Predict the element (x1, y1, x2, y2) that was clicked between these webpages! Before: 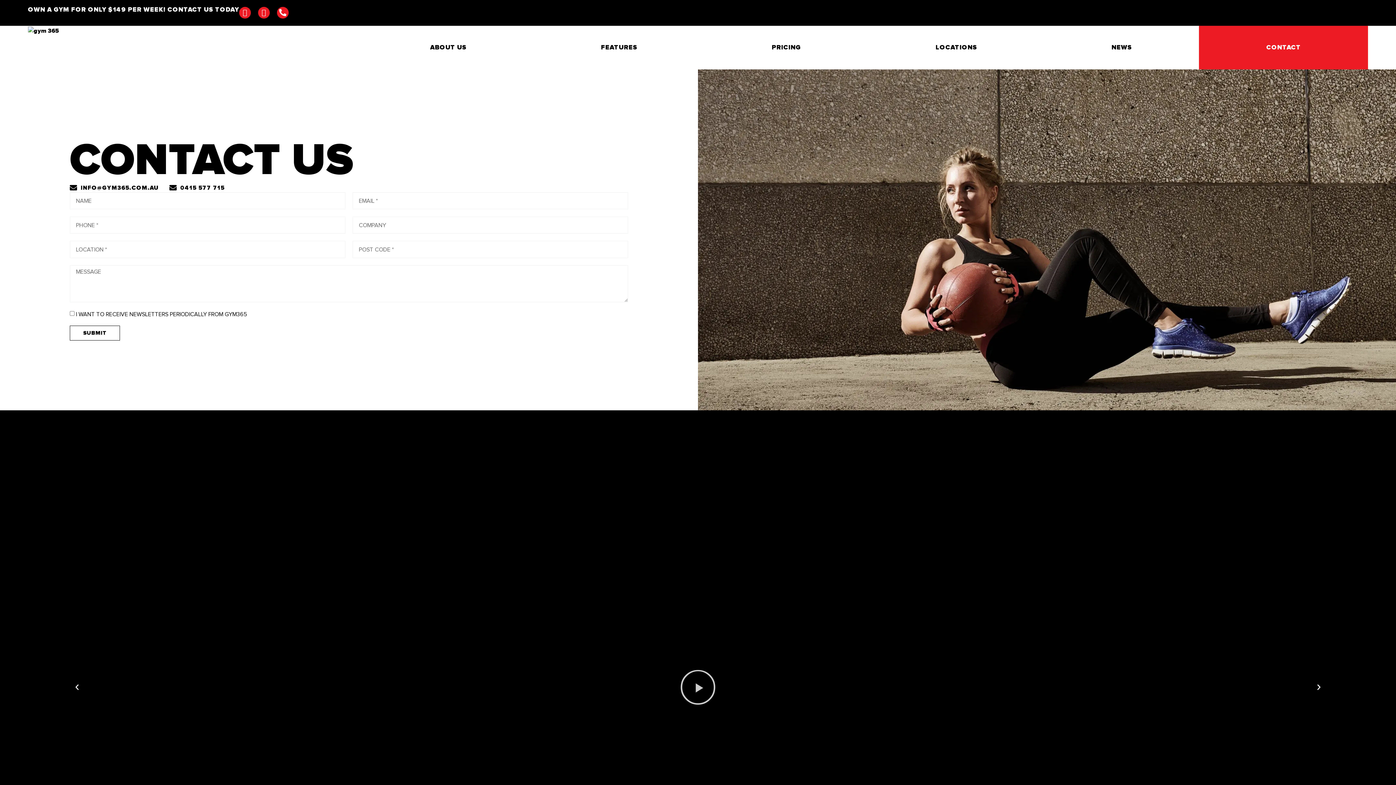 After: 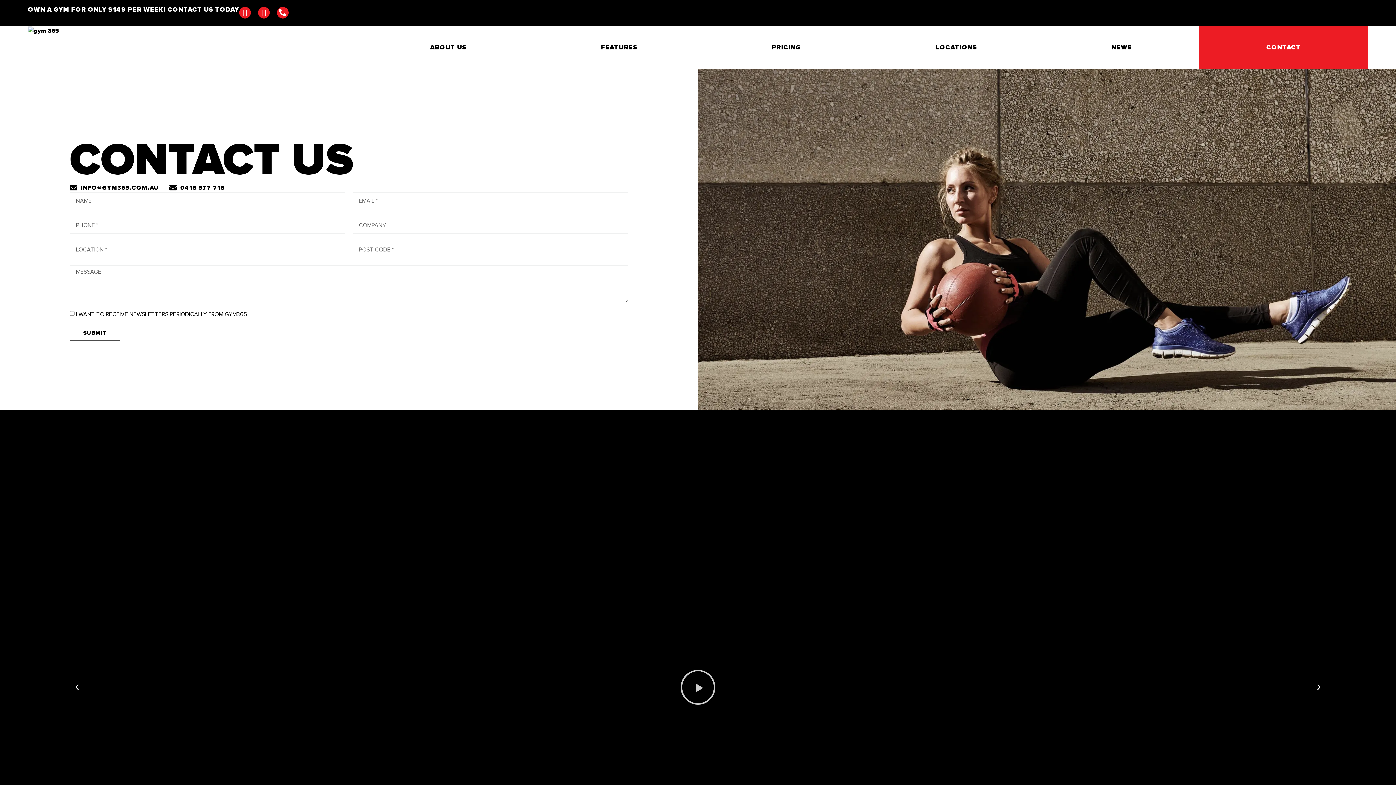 Action: label: Previous bbox: (73, 684, 80, 691)